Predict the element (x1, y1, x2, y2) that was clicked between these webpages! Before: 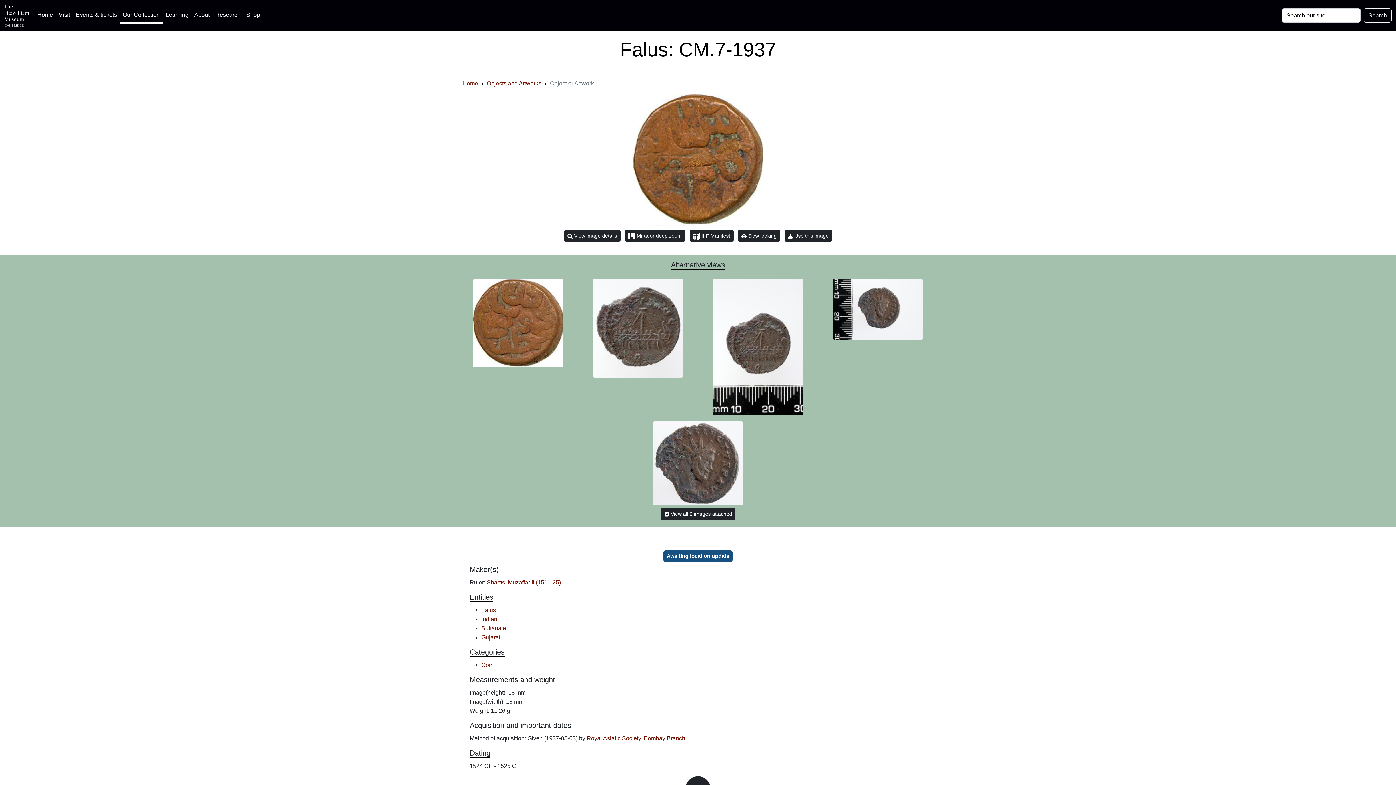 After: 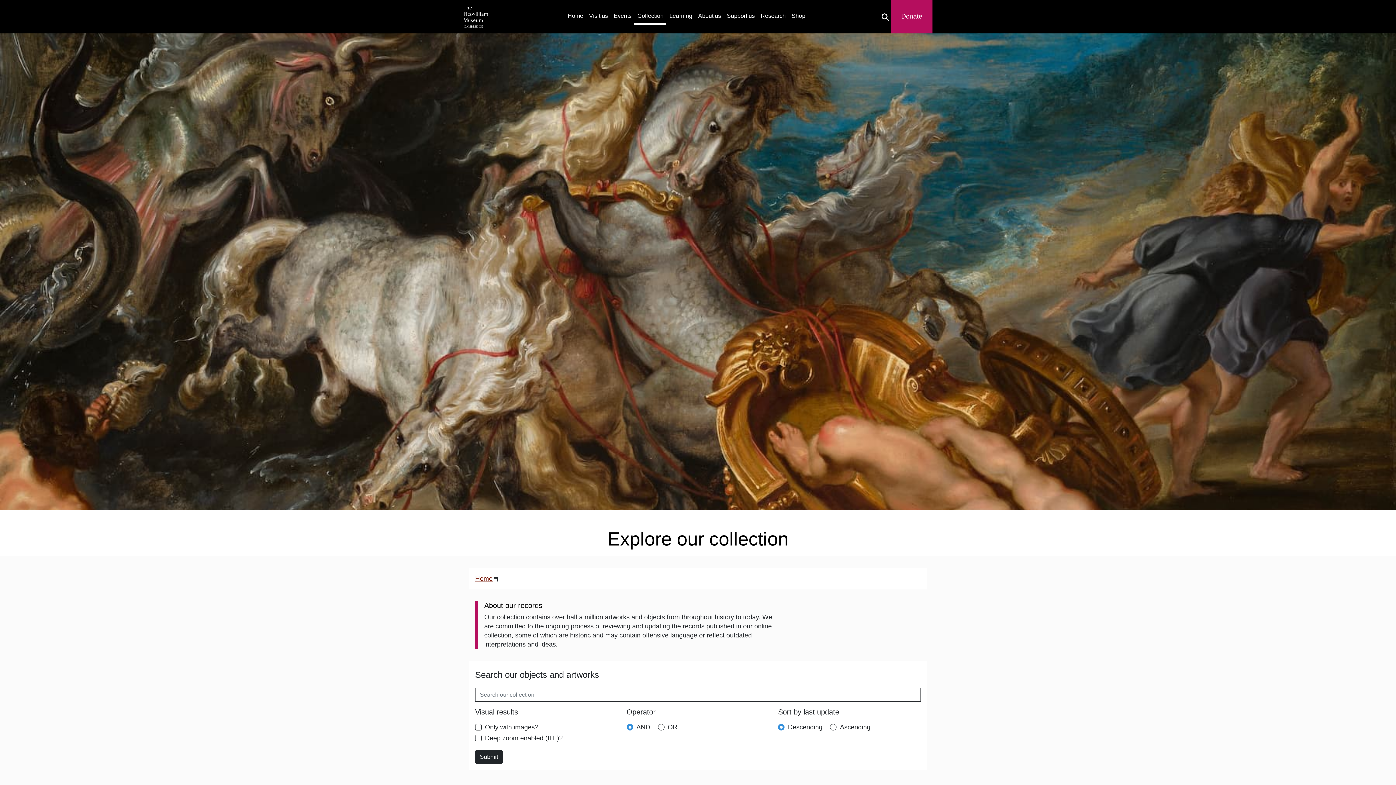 Action: bbox: (4, 2, 28, 28)